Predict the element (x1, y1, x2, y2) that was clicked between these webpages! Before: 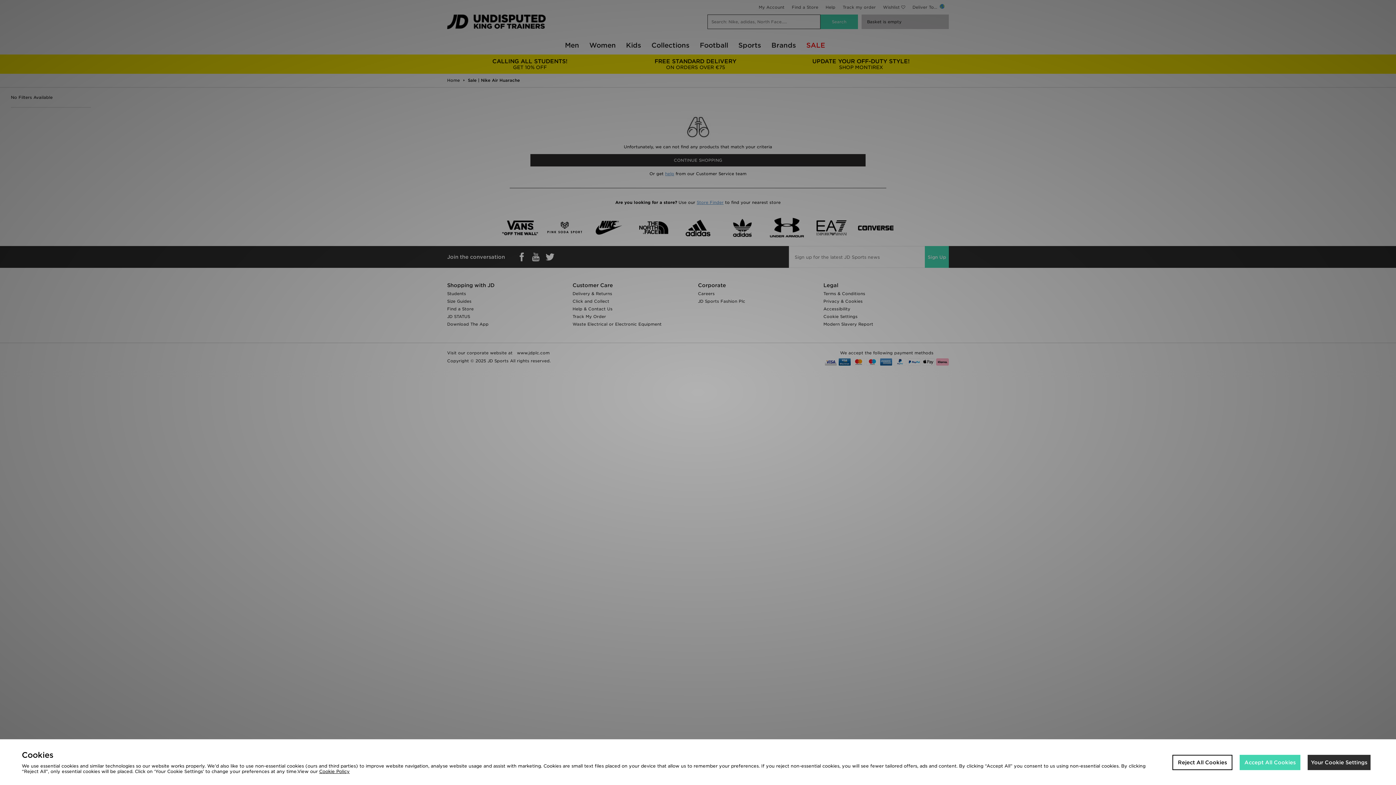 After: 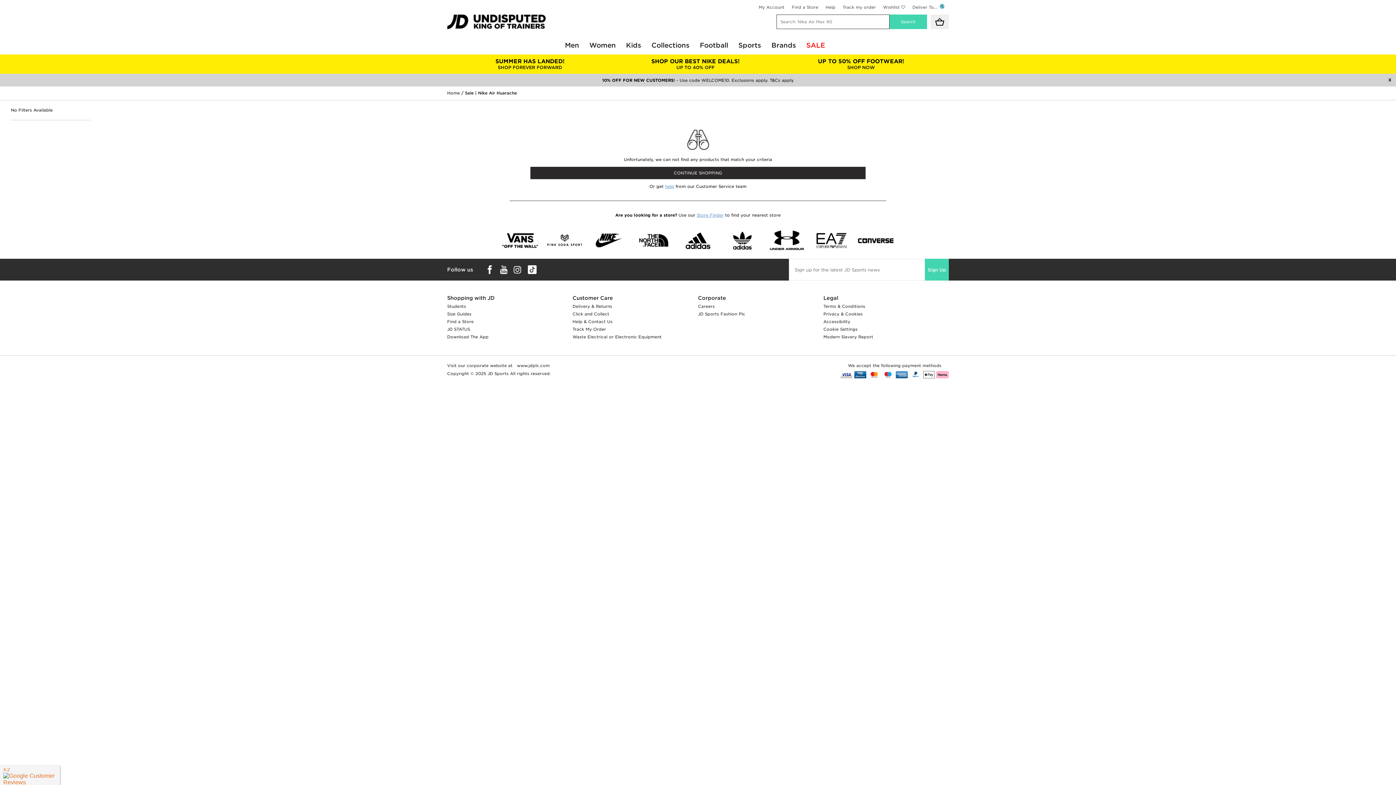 Action: label: Accept All Cookies bbox: (1240, 755, 1300, 770)